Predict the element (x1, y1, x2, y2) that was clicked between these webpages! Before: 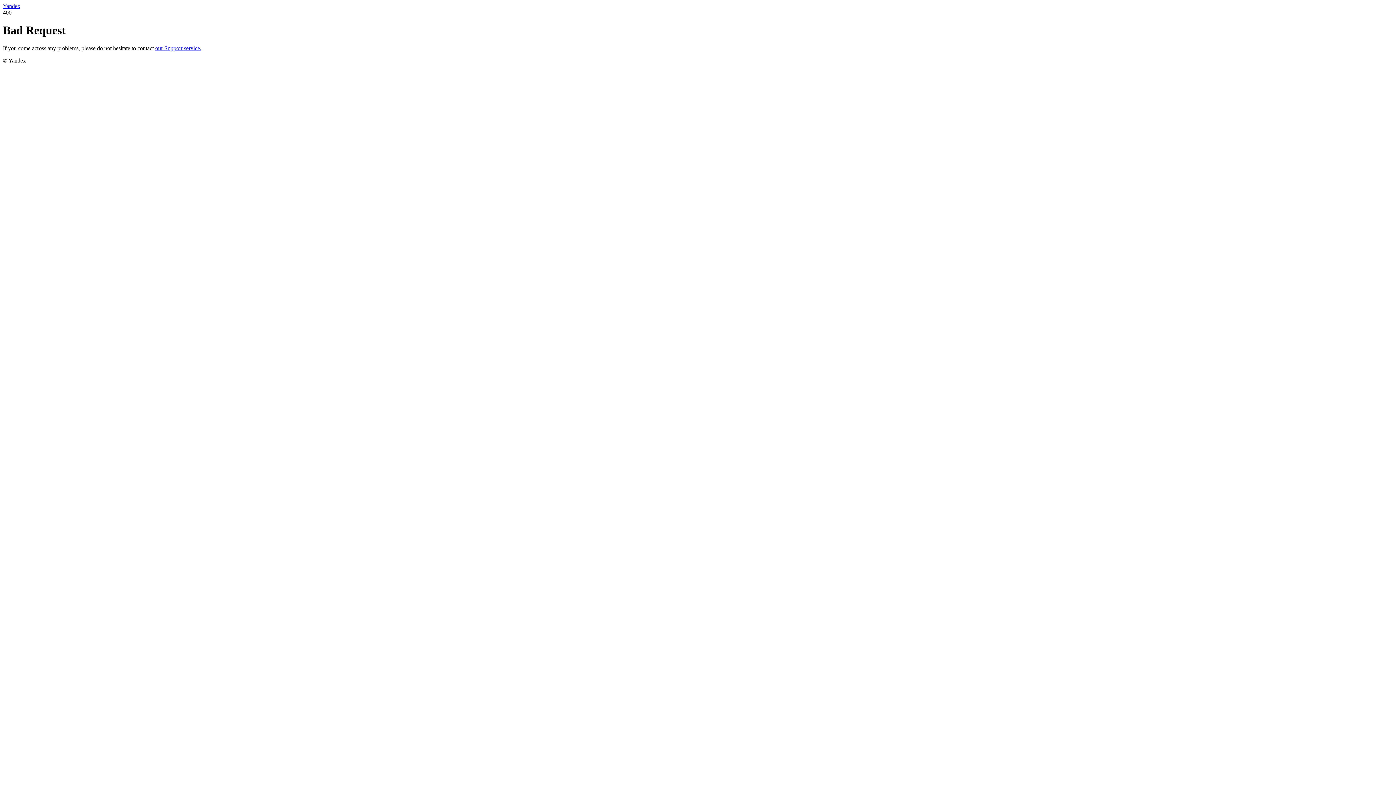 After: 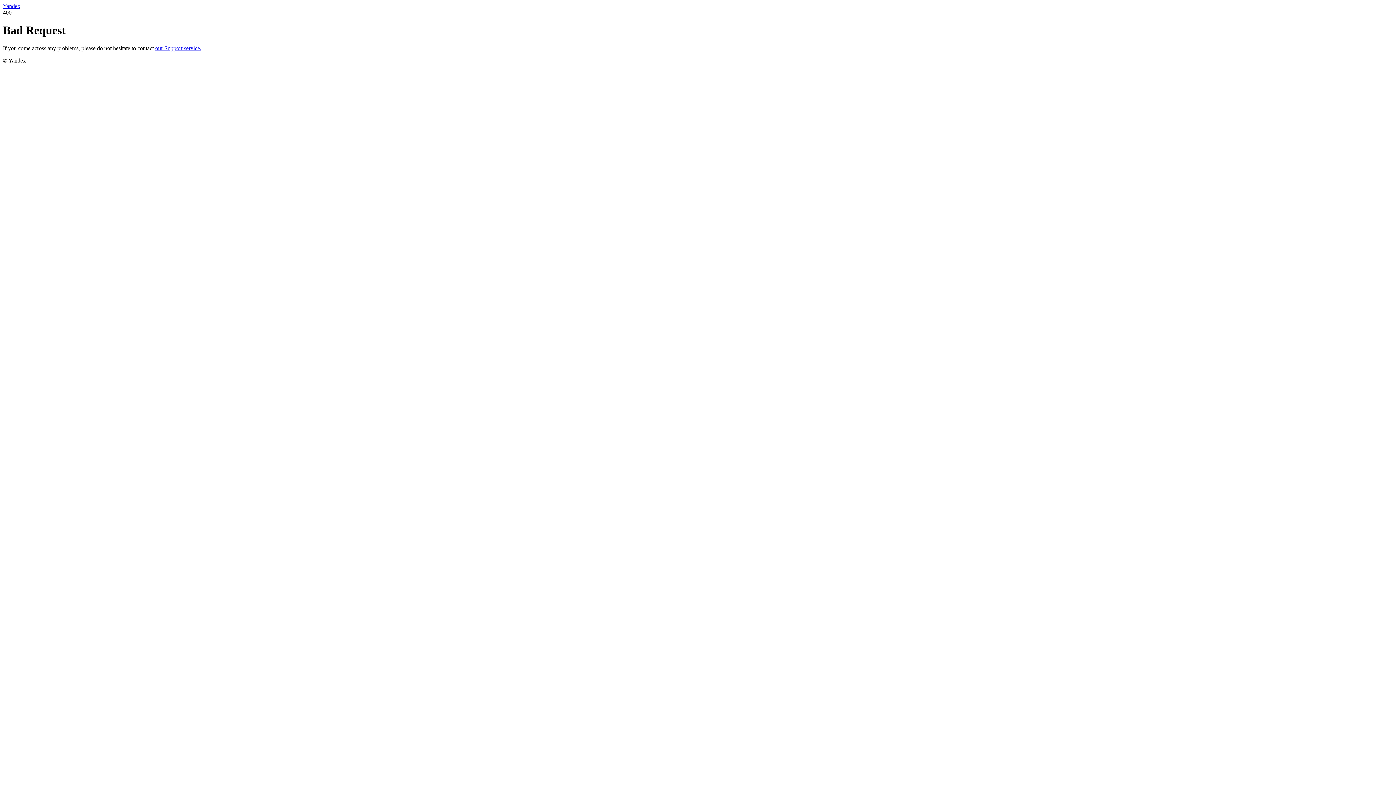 Action: bbox: (155, 45, 201, 51) label: our Support service.